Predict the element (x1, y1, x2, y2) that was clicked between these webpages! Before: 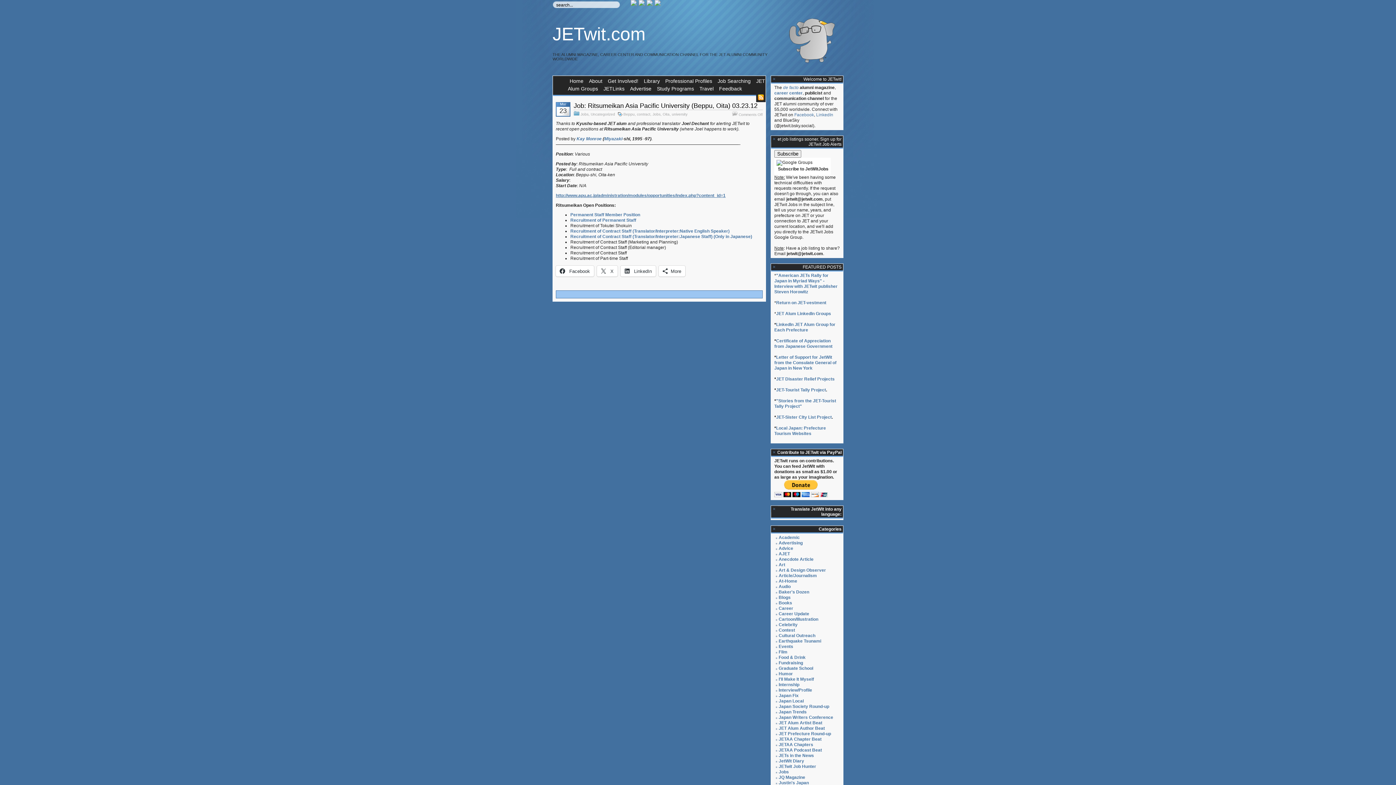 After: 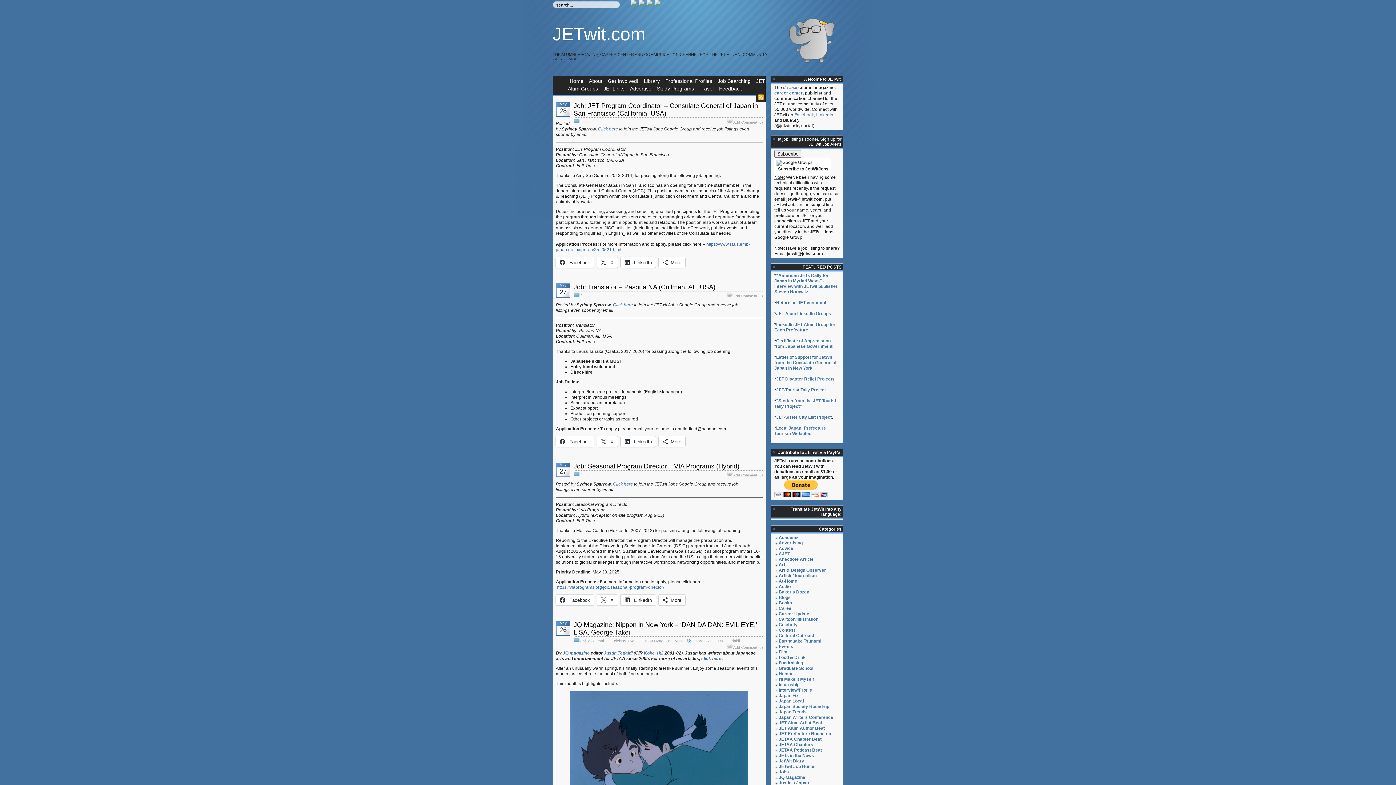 Action: bbox: (552, 24, 645, 44) label: JETwit.com